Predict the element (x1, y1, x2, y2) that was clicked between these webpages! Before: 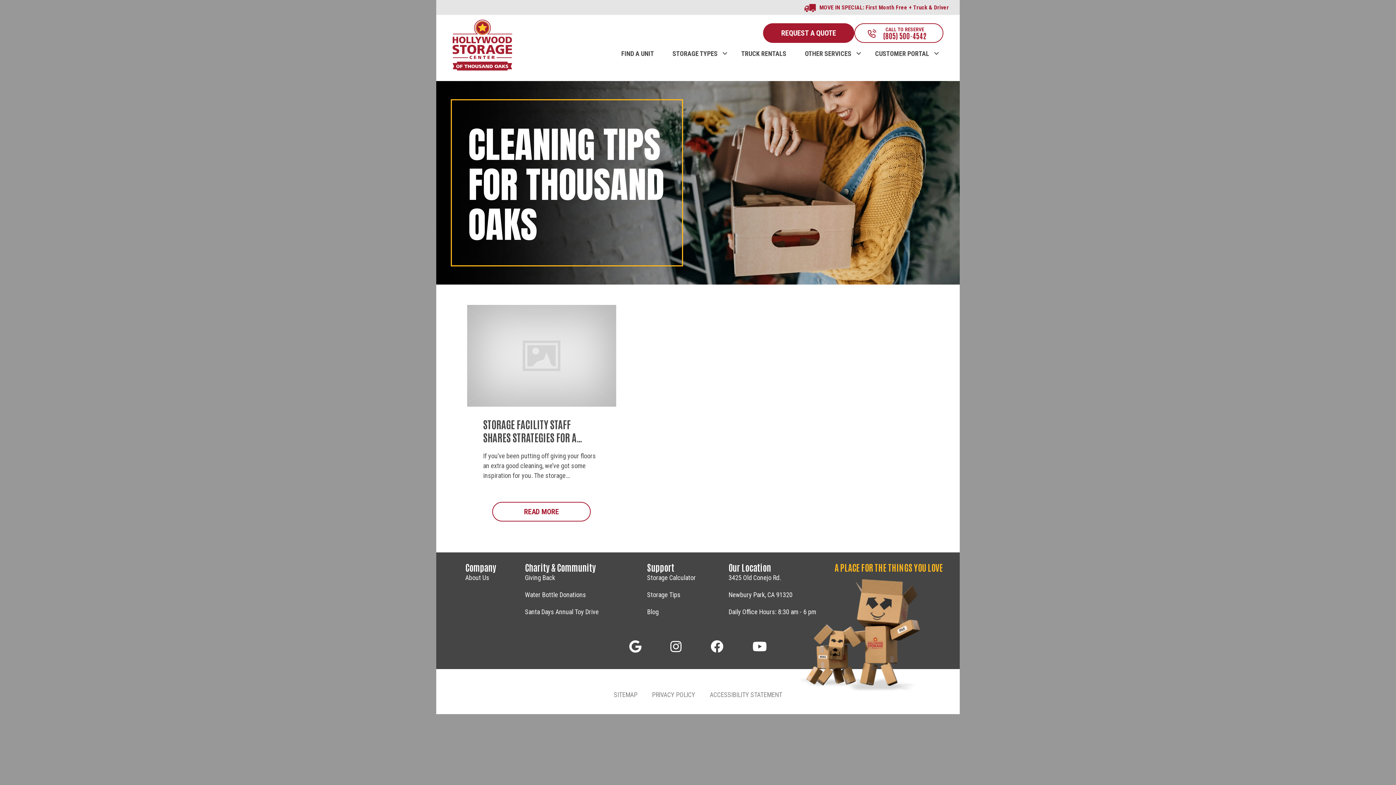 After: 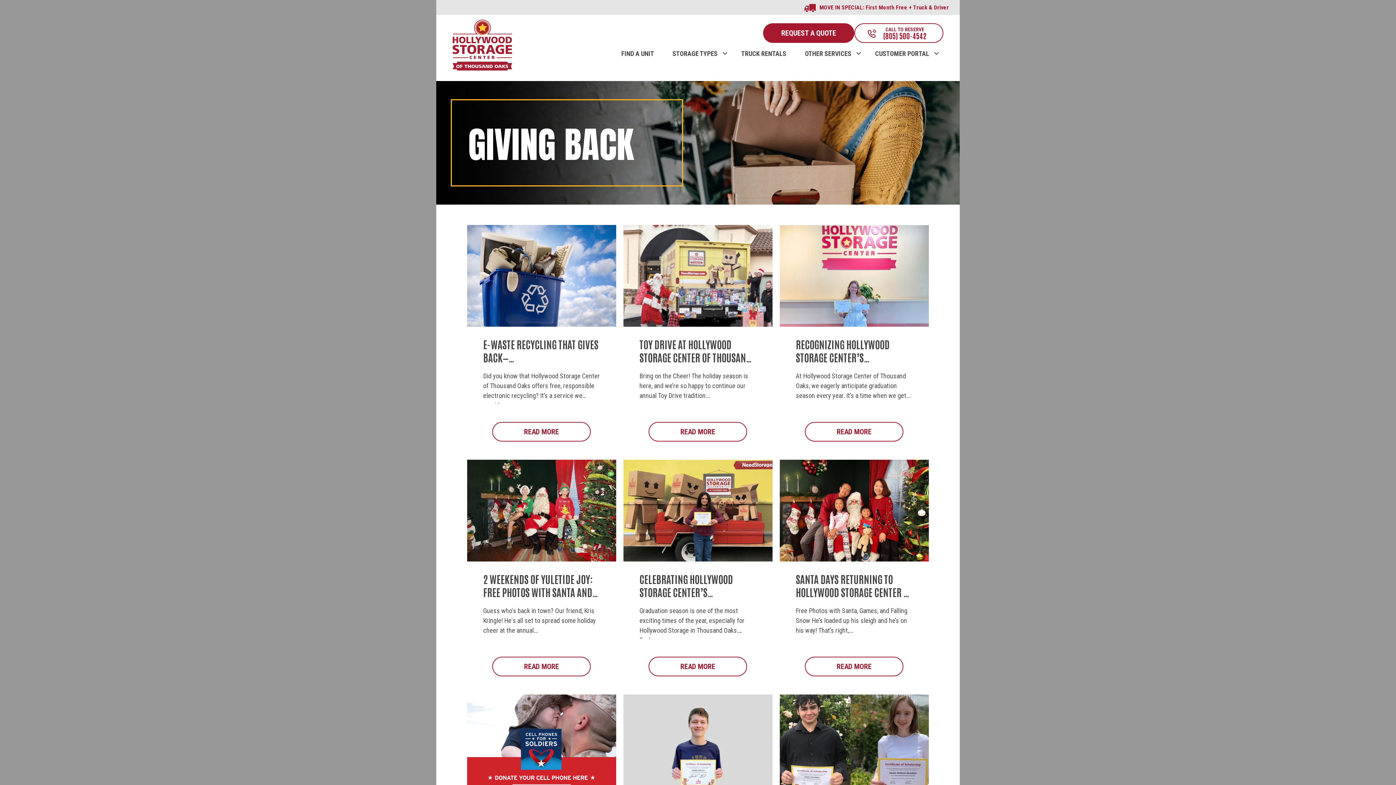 Action: bbox: (525, 573, 555, 582) label: Giving Back